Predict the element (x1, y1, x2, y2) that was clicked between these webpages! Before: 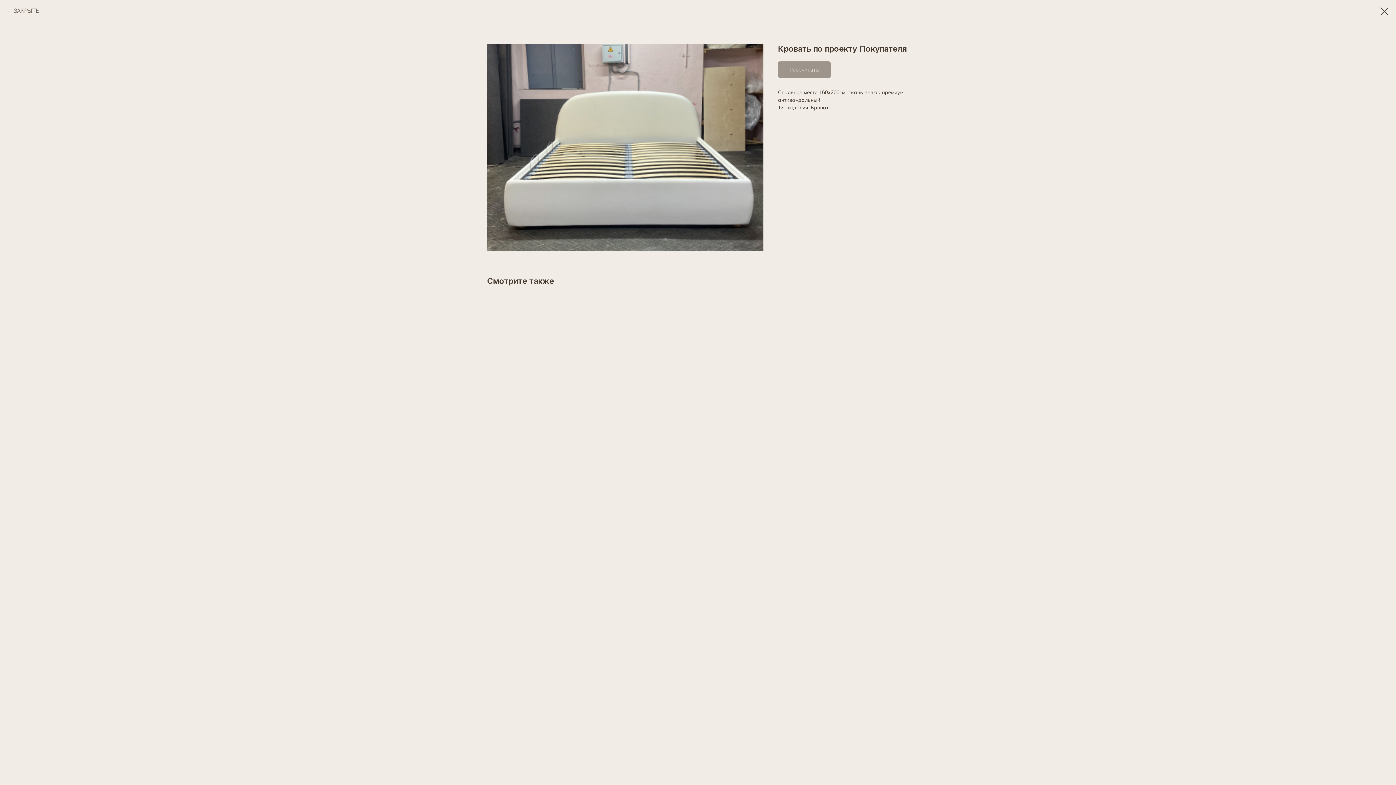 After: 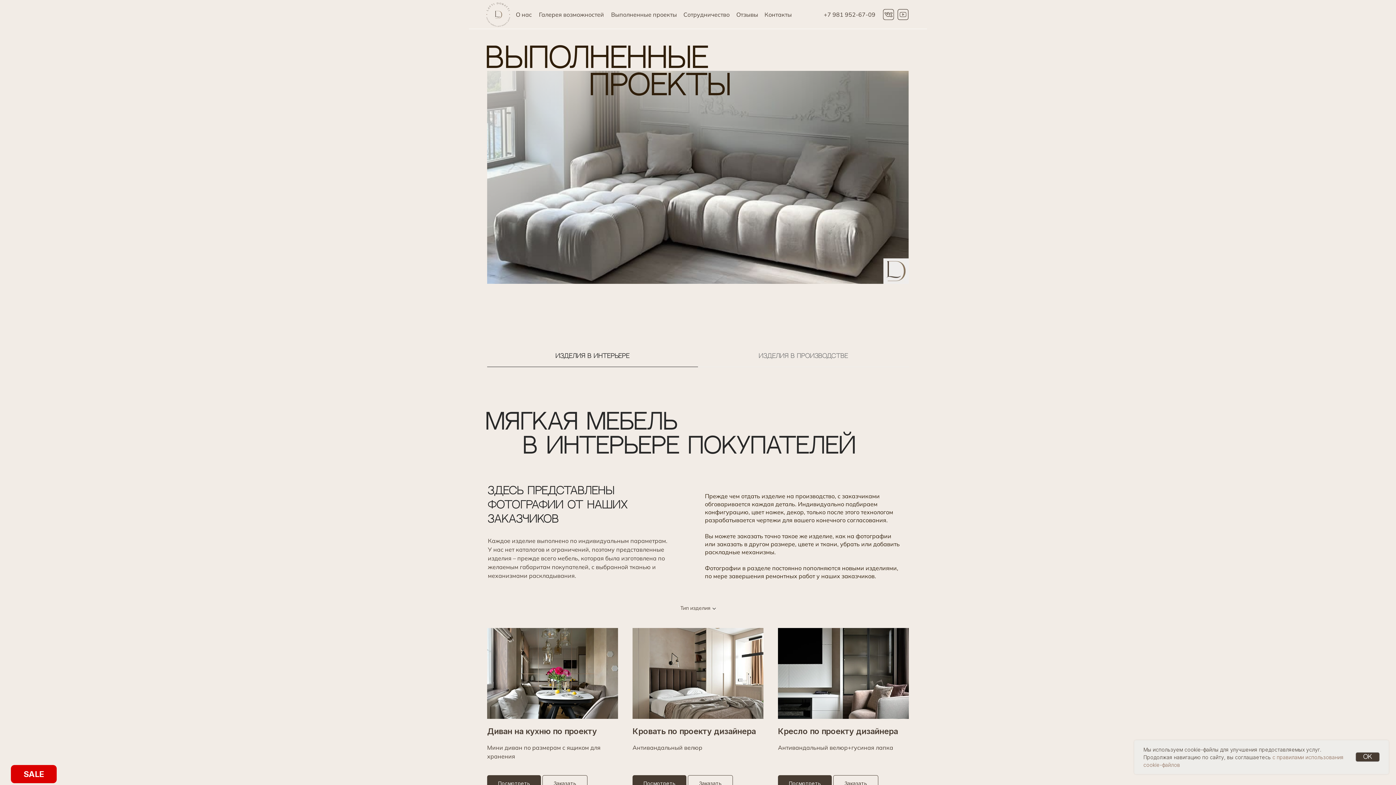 Action: label: Закрыть bbox: (7, 7, 39, 14)